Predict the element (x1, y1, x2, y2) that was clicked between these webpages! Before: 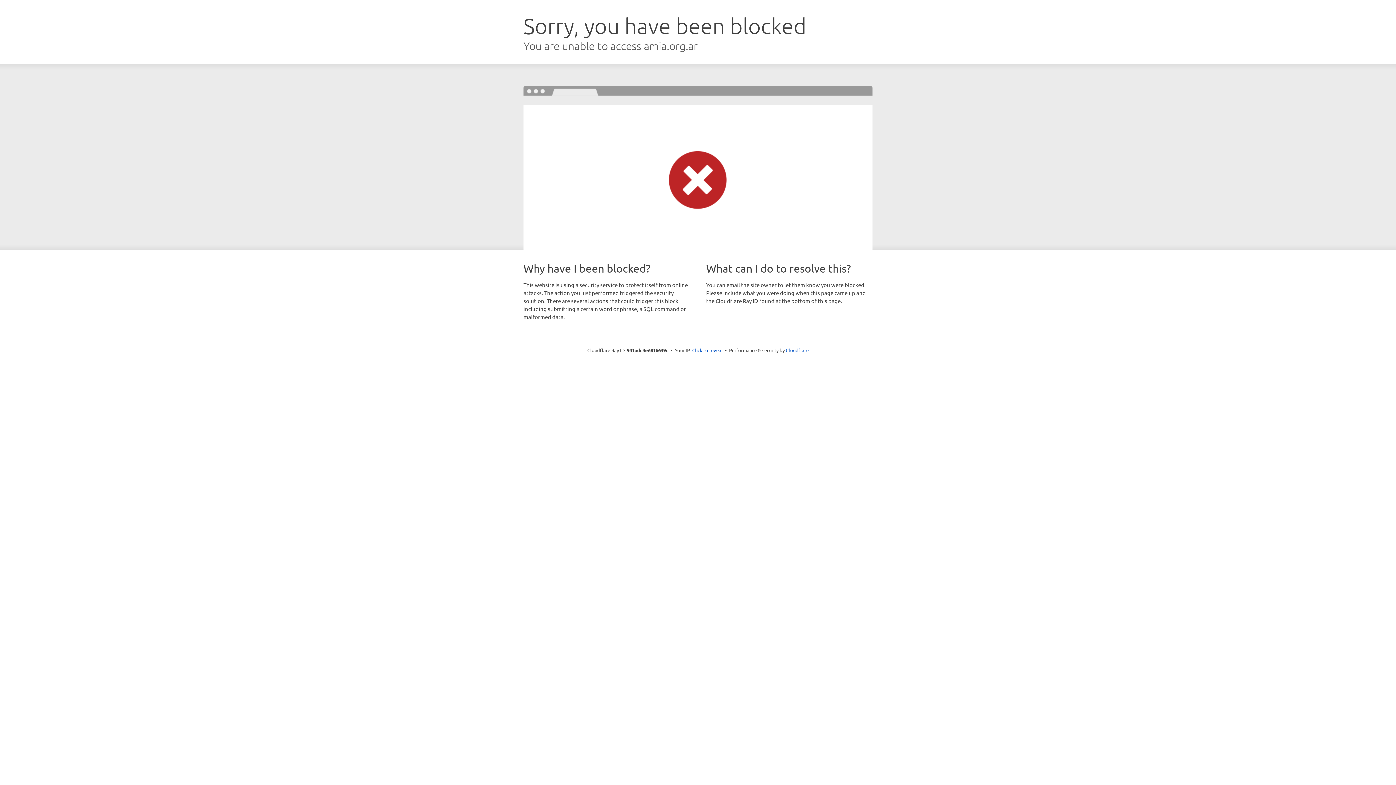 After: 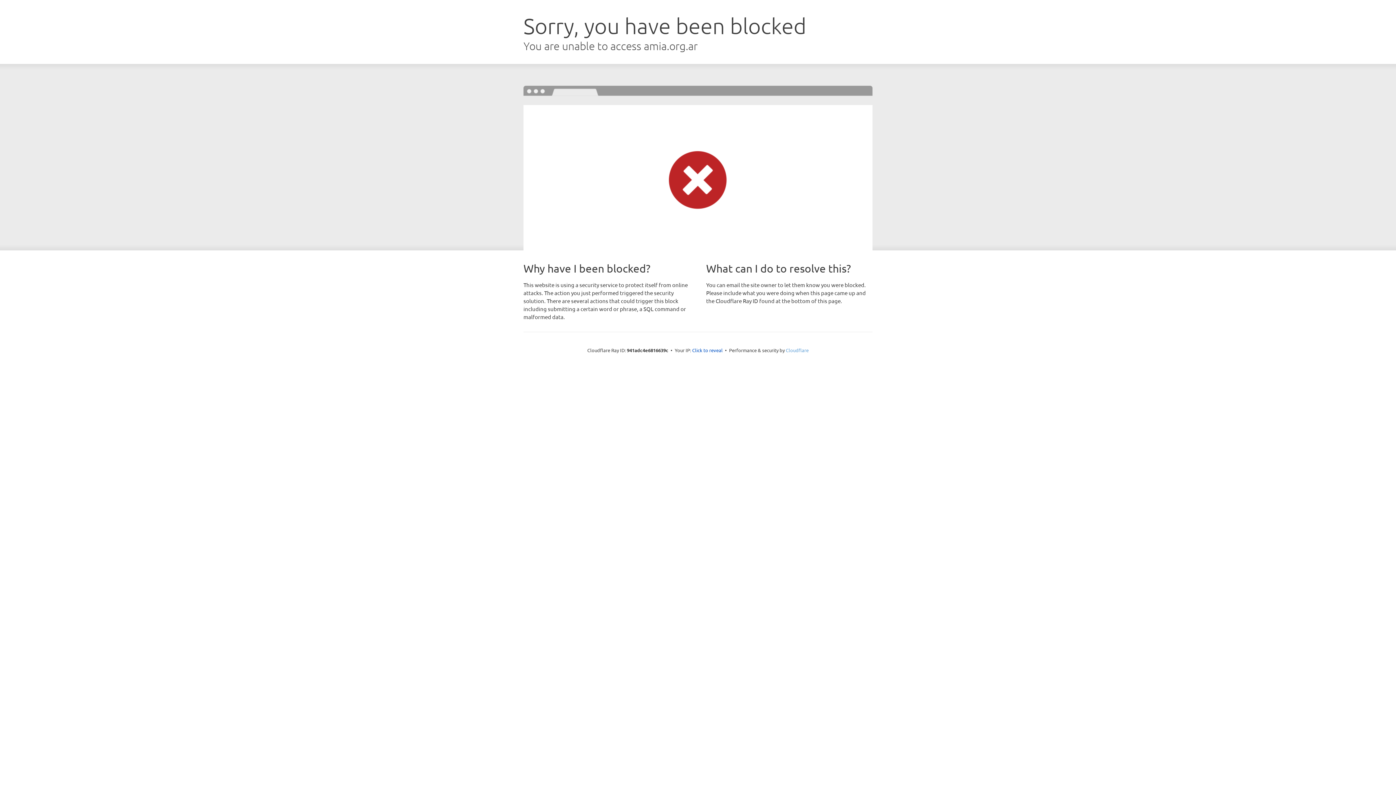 Action: label: Cloudflare bbox: (786, 347, 808, 353)